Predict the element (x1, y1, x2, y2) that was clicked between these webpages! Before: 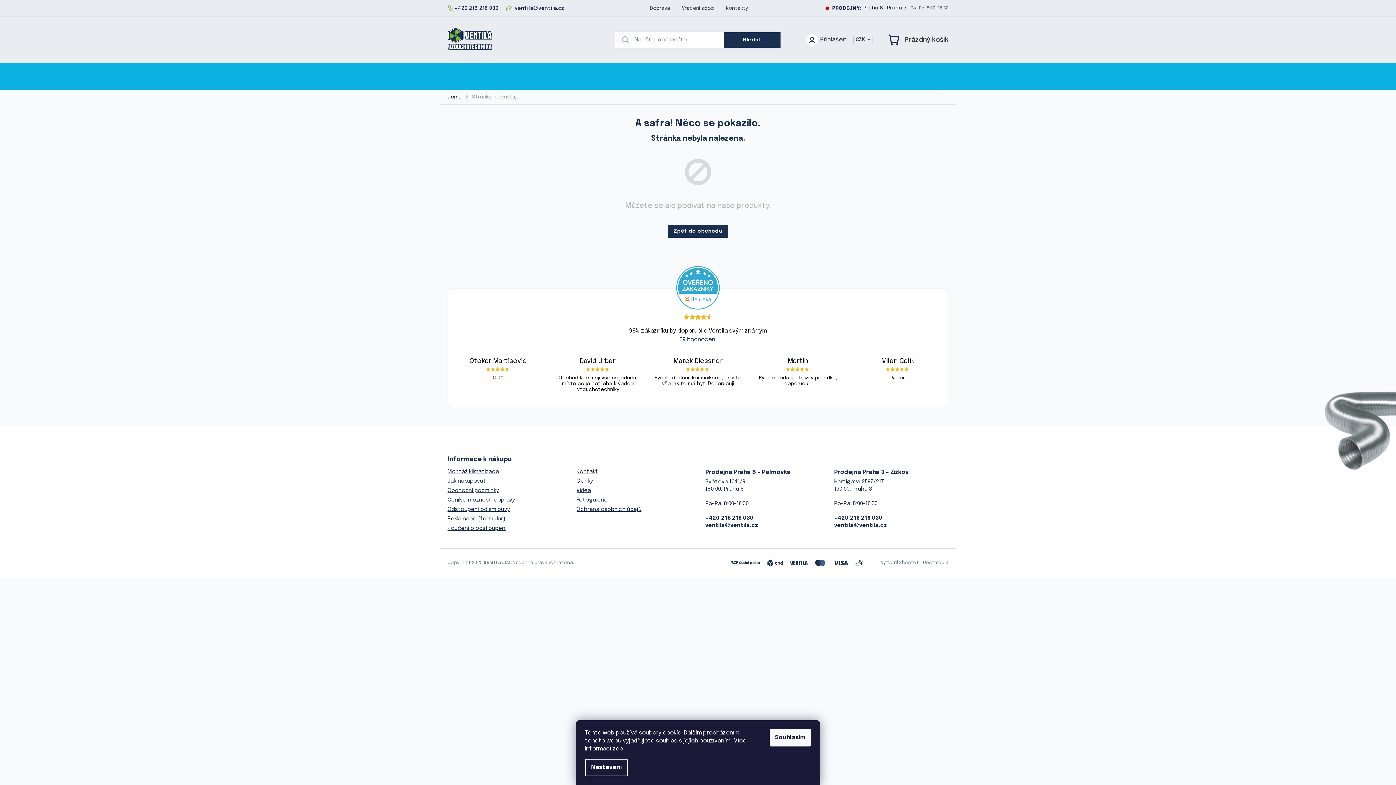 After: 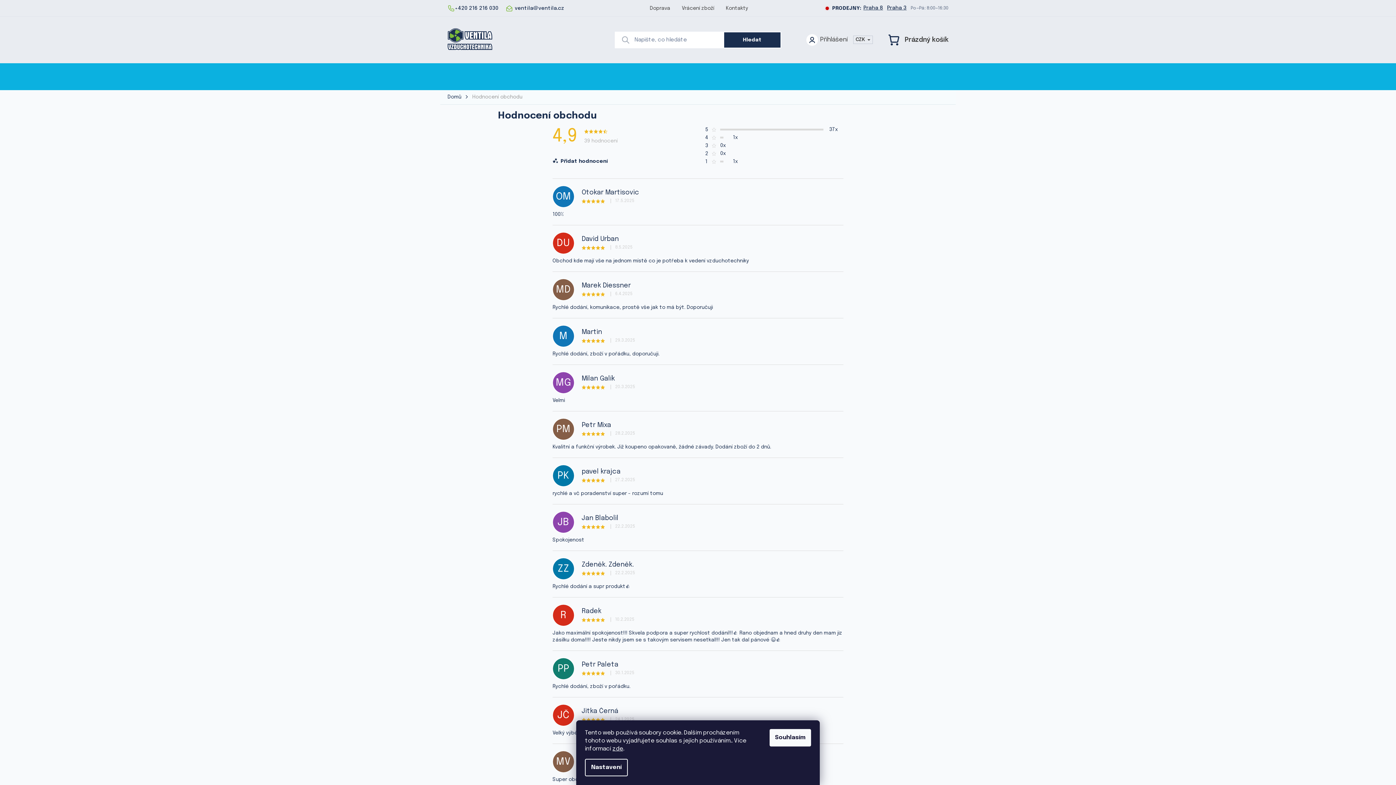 Action: bbox: (679, 336, 716, 343) label: 39 hodnocení